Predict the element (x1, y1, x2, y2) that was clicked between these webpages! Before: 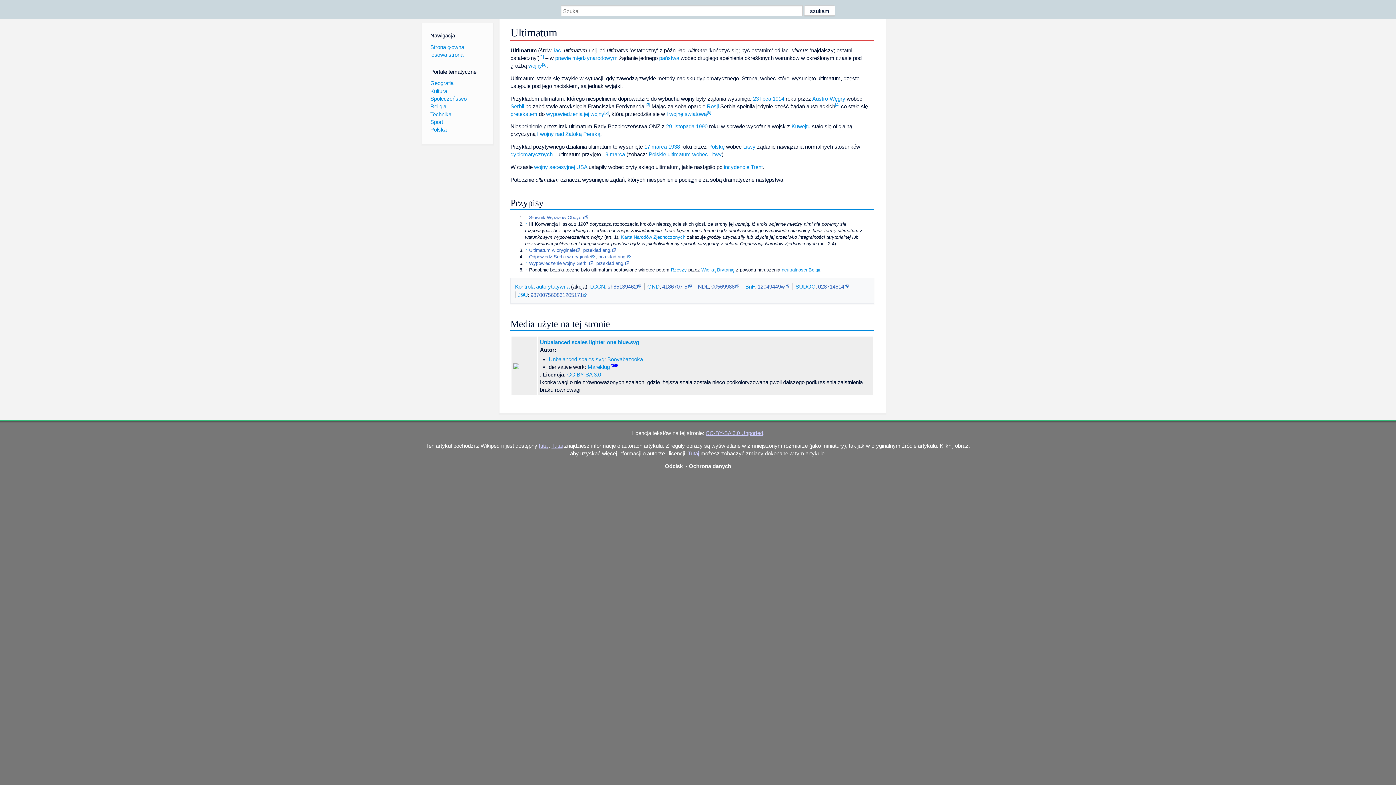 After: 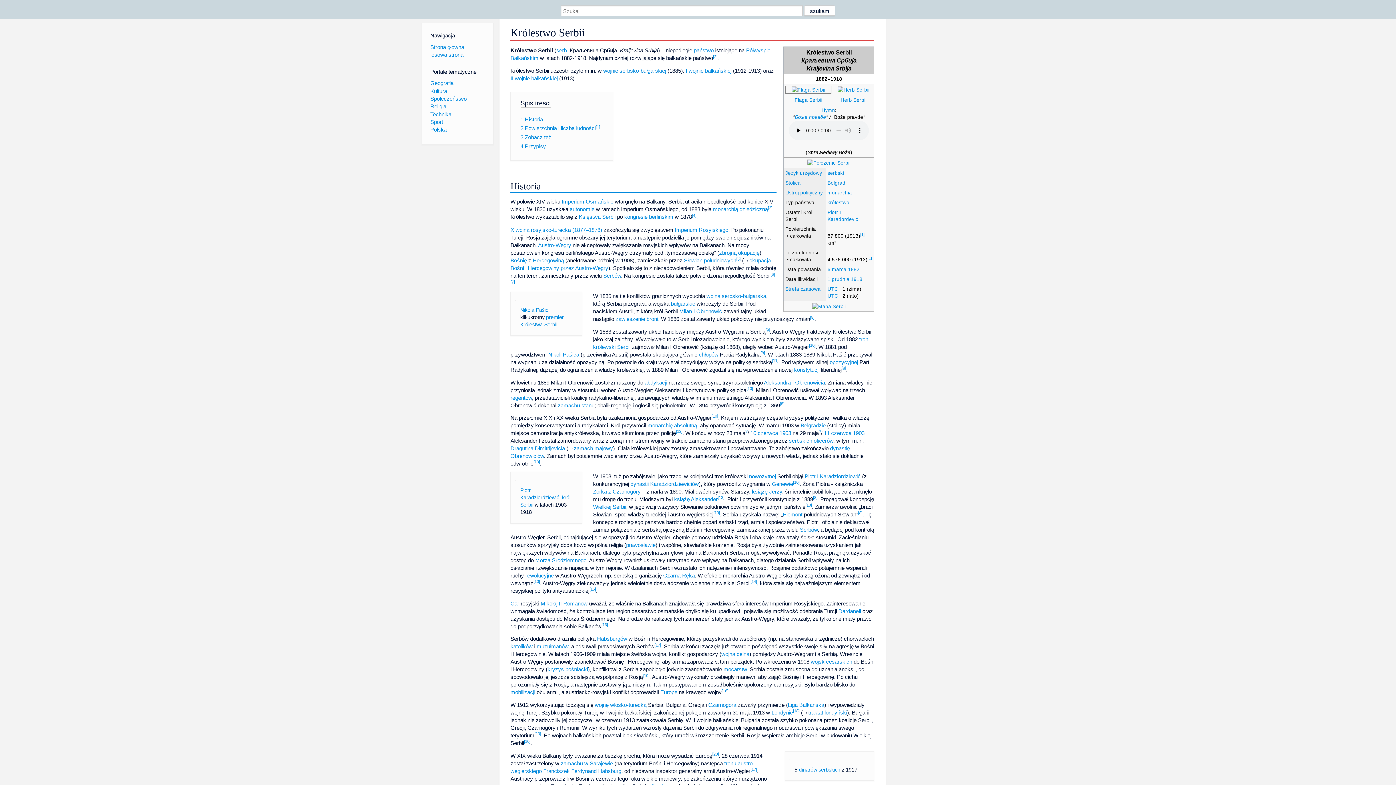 Action: label: Serbii bbox: (510, 103, 524, 109)